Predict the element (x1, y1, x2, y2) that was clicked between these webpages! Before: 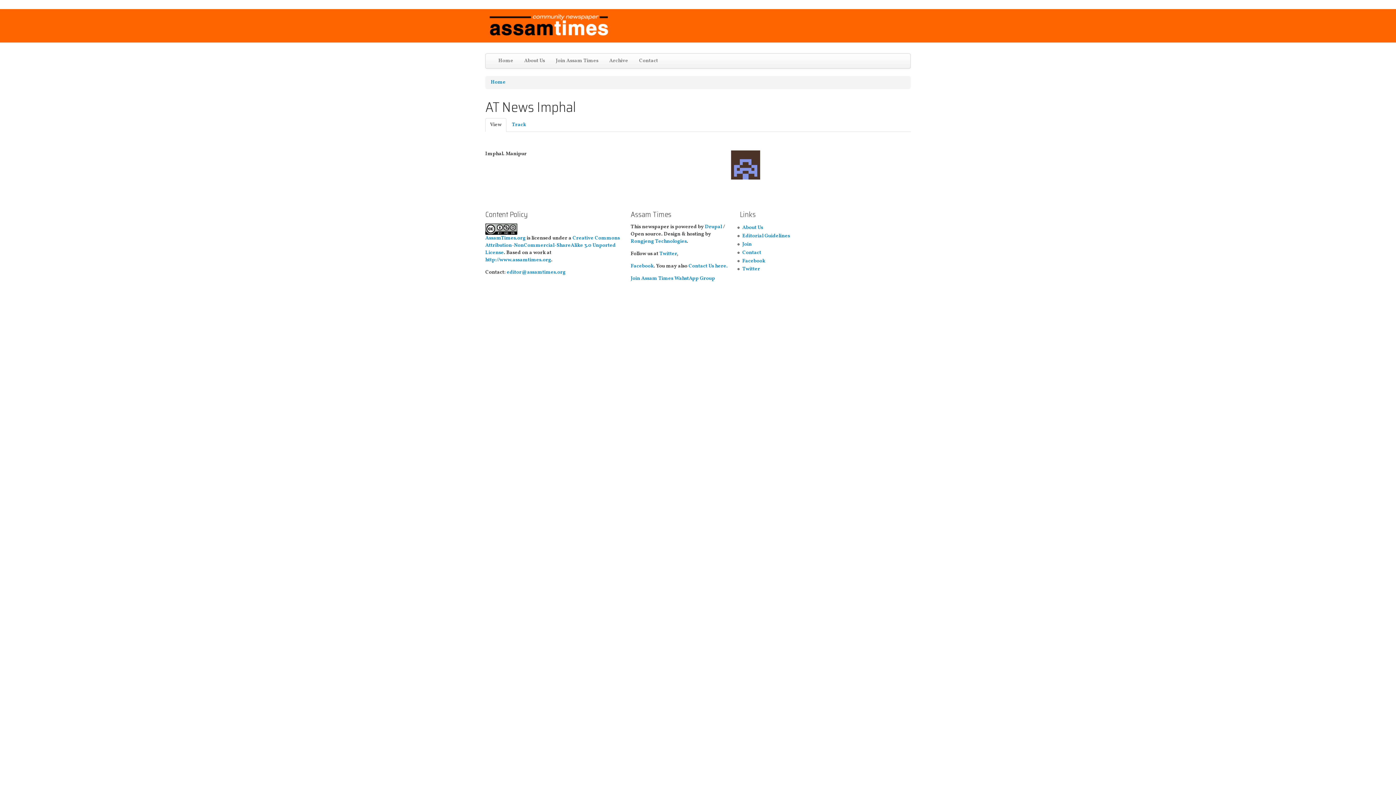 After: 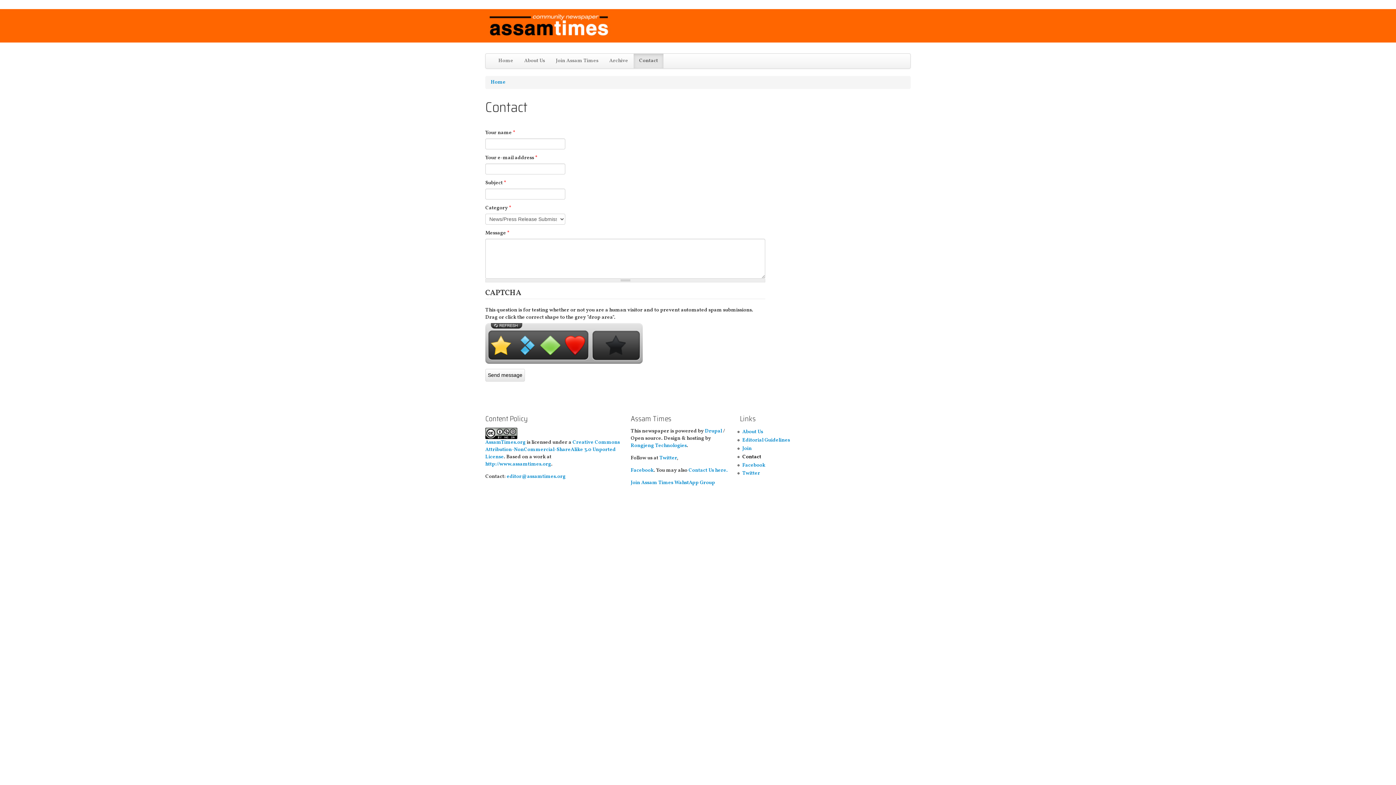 Action: label: Contact Us here. bbox: (688, 262, 728, 269)